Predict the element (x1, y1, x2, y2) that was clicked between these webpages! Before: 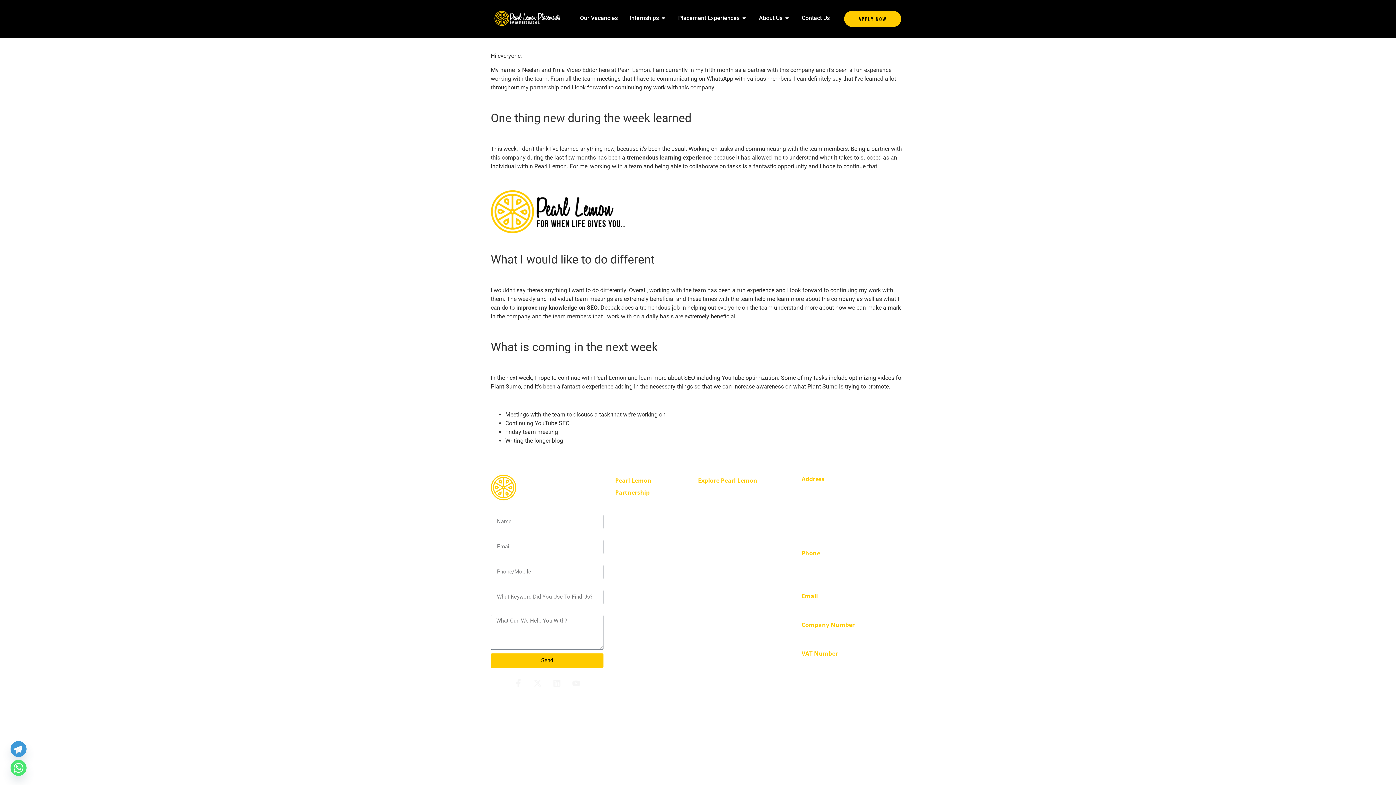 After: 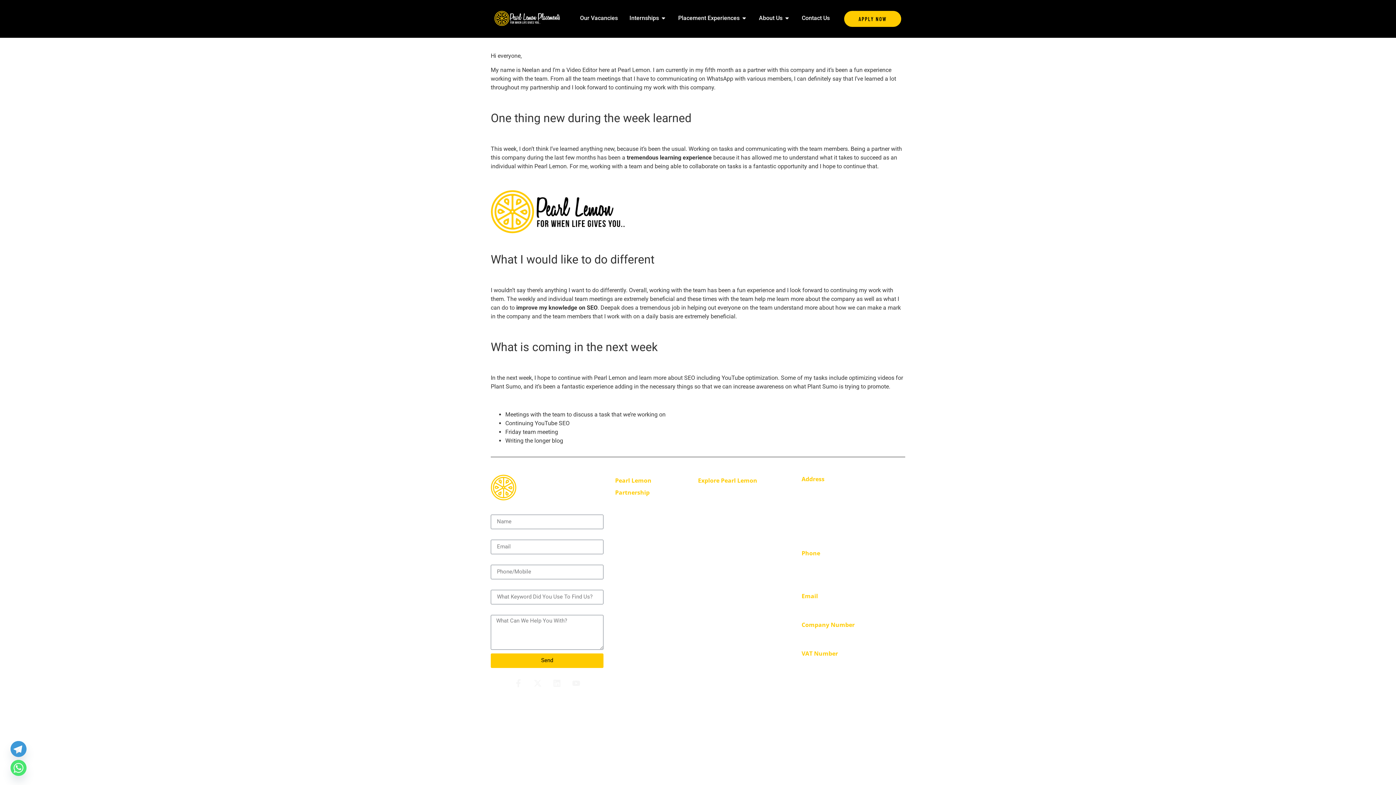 Action: label: SerpWizz bbox: (698, 597, 724, 605)